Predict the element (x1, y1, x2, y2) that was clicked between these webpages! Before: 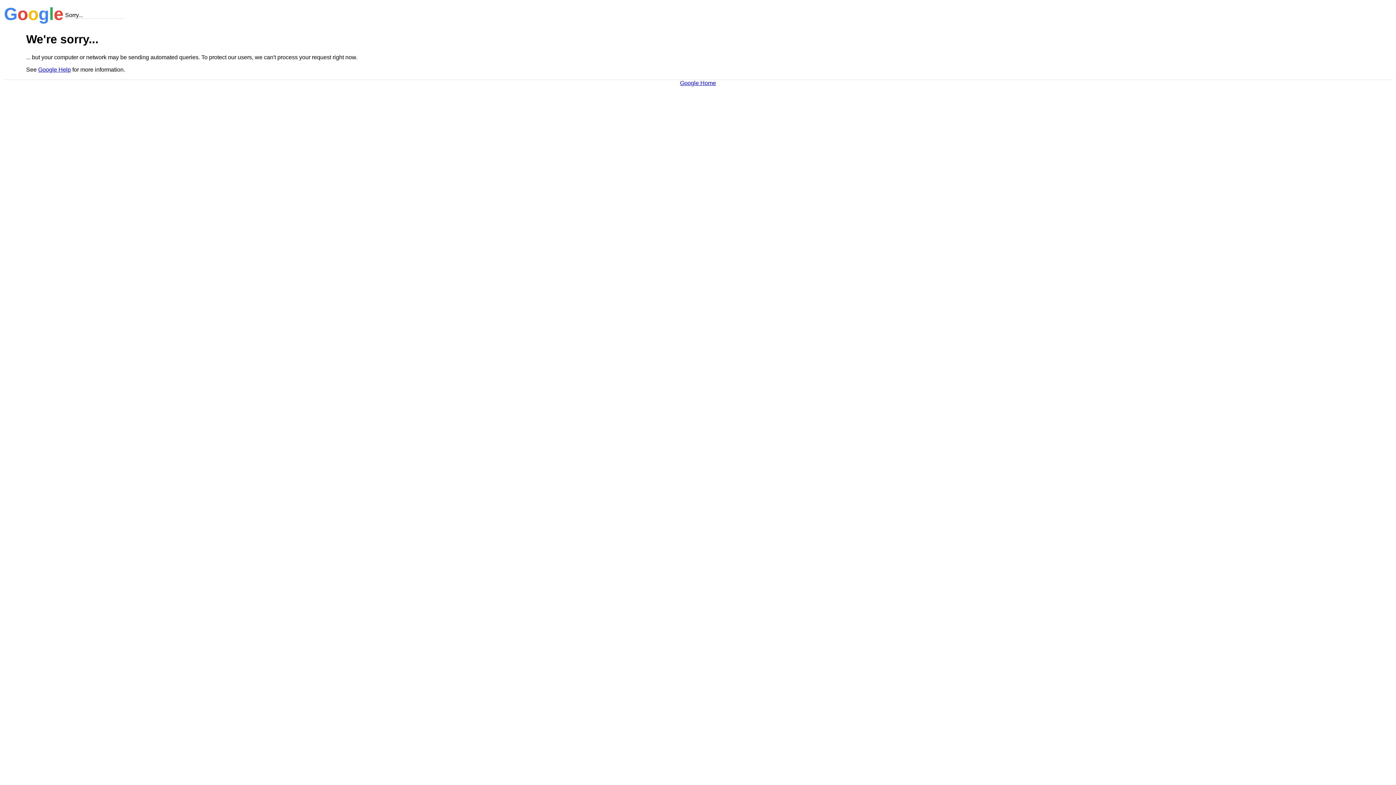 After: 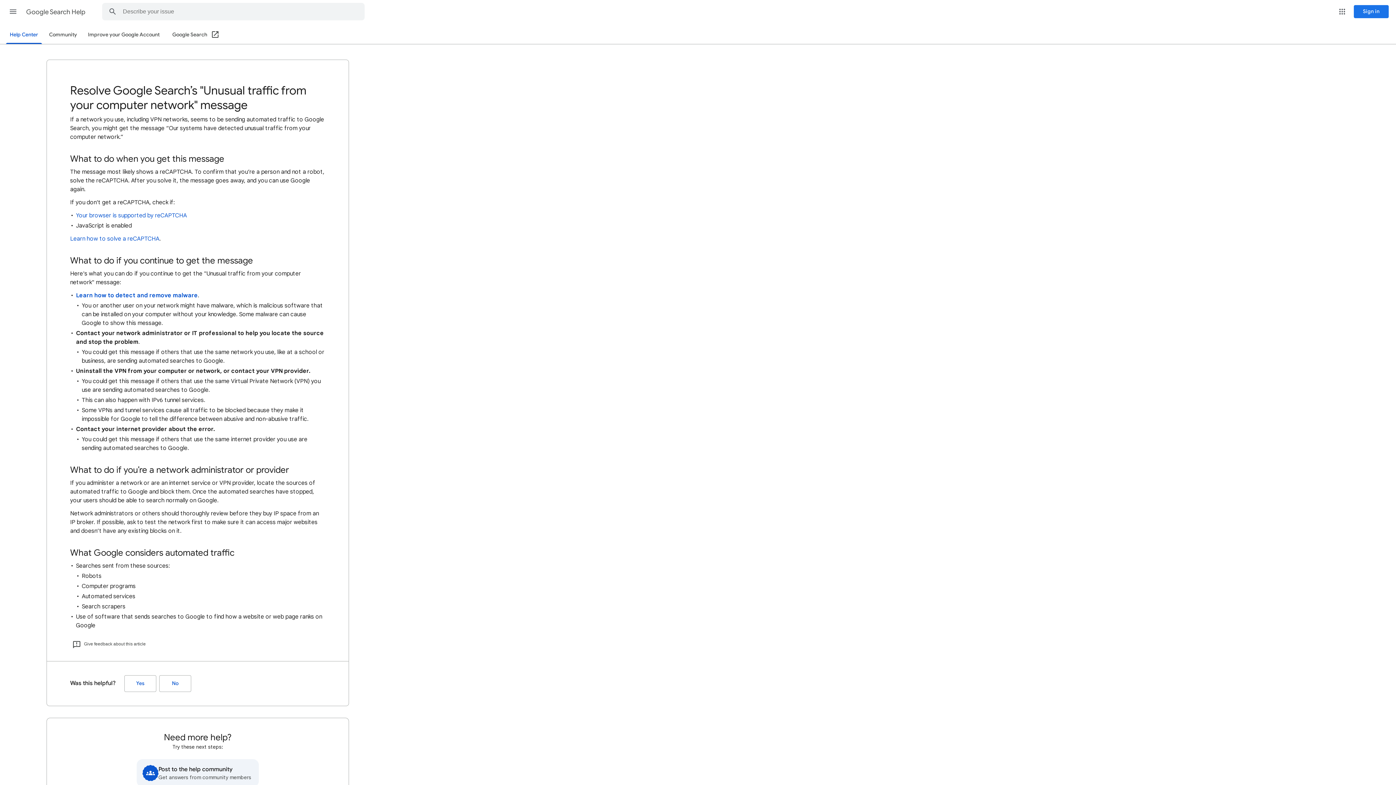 Action: bbox: (38, 66, 70, 72) label: Google Help